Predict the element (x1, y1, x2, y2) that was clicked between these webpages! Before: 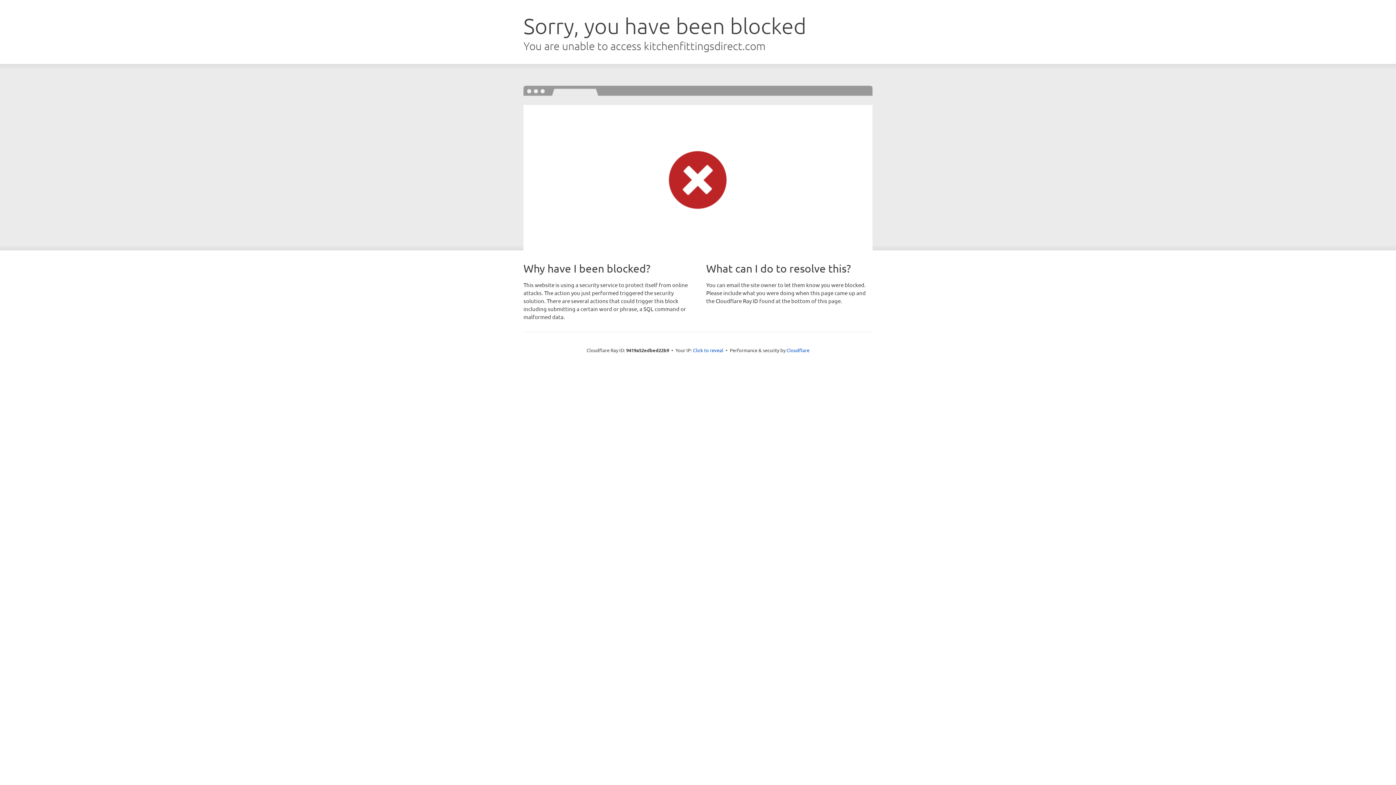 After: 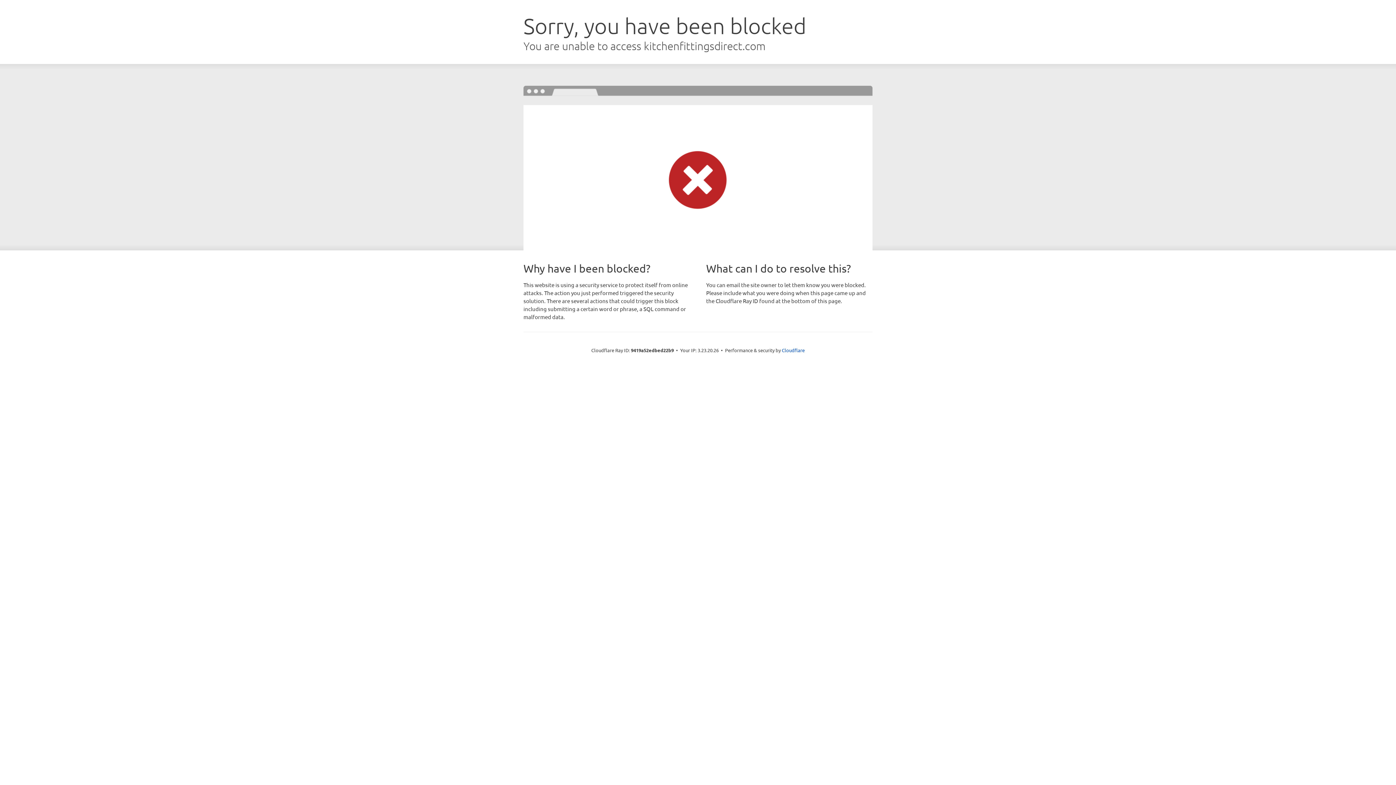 Action: bbox: (693, 346, 723, 353) label: Click to reveal